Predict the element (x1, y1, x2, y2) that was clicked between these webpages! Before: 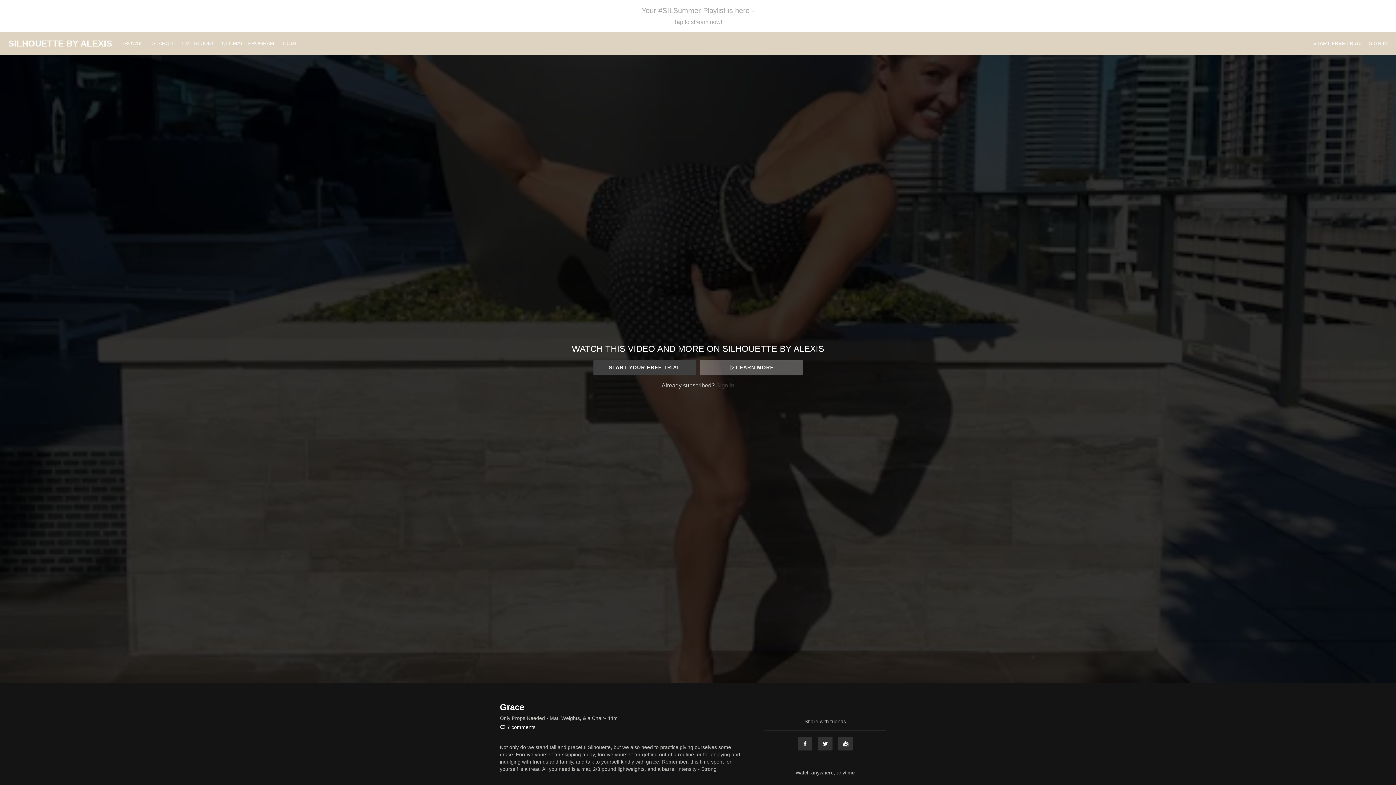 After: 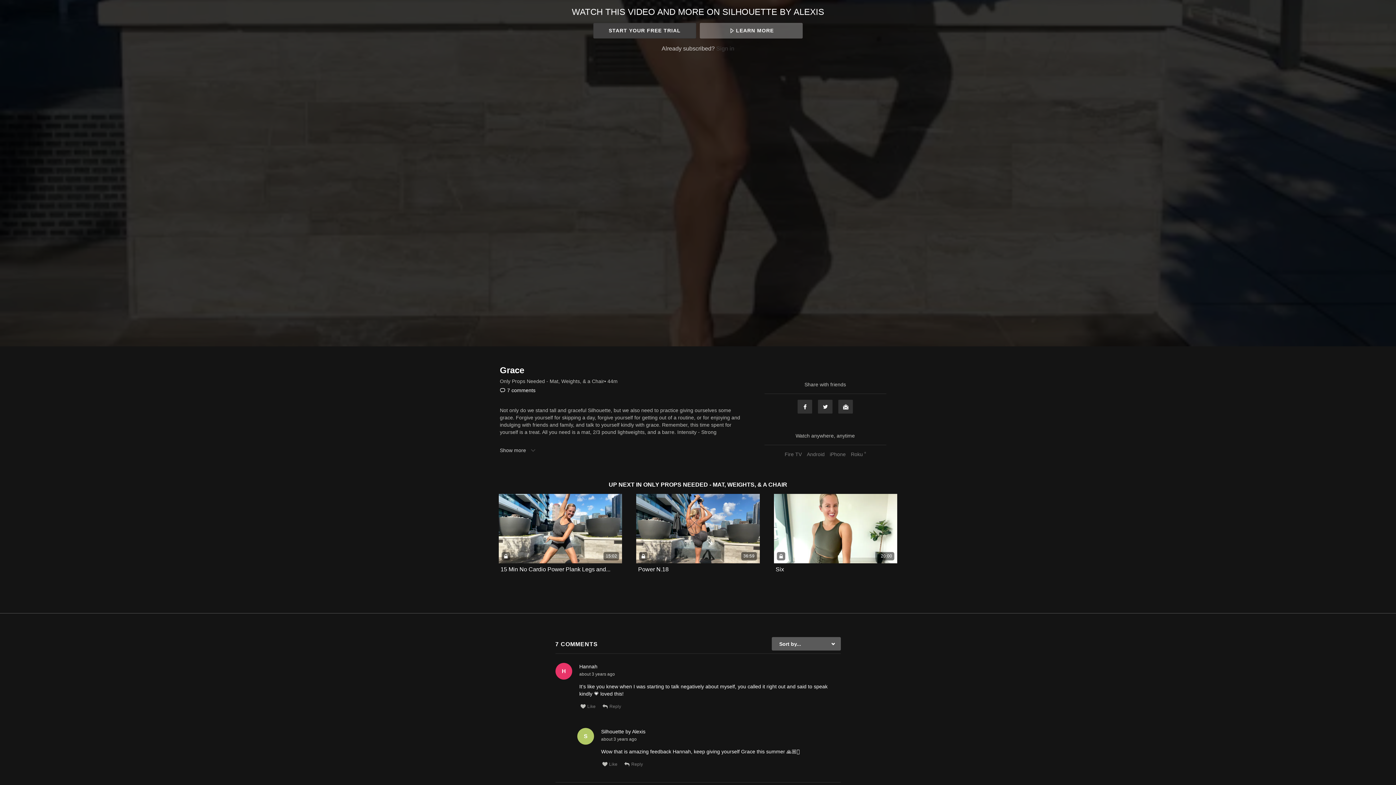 Action: bbox: (500, 724, 535, 730) label: 7 comments